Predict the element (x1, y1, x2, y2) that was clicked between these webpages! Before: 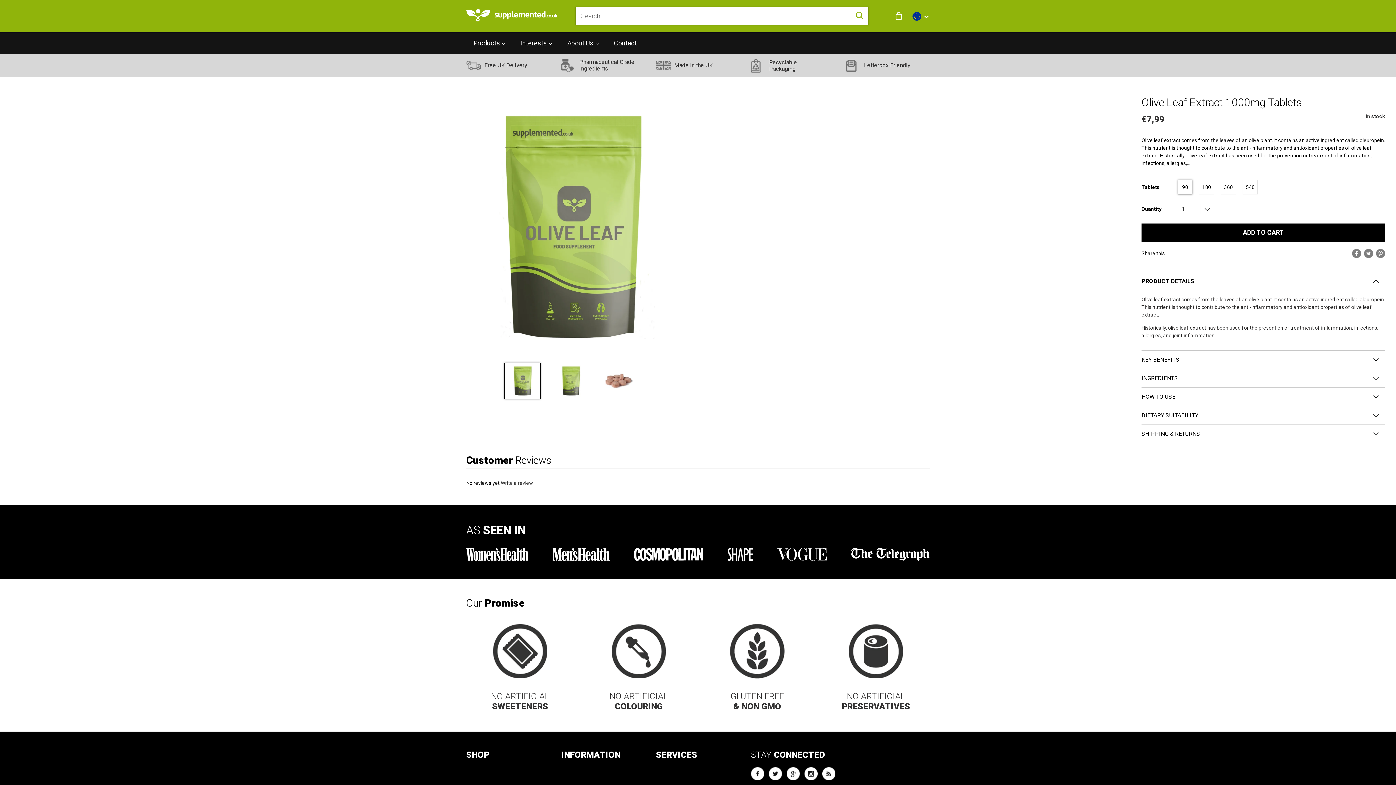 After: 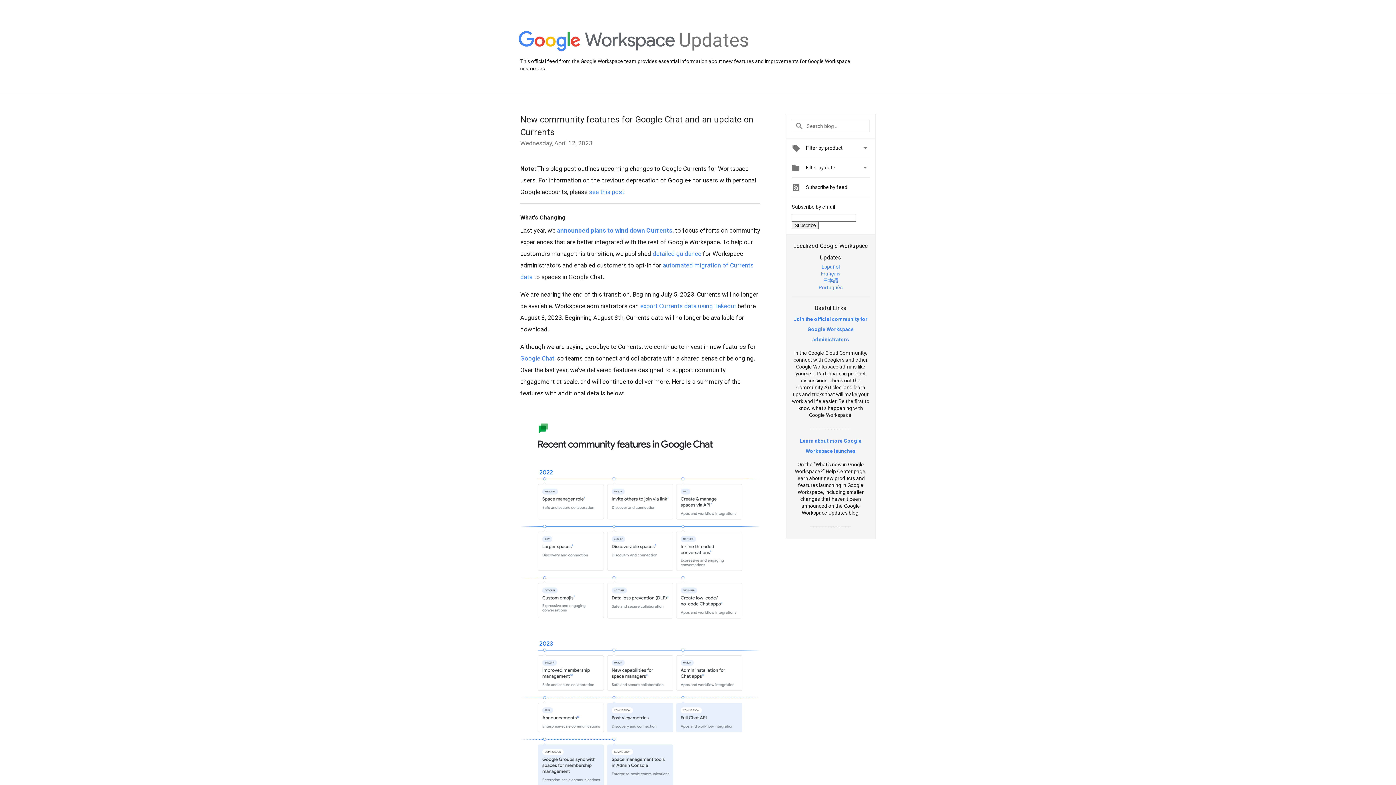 Action: bbox: (786, 755, 799, 768) label: Google+